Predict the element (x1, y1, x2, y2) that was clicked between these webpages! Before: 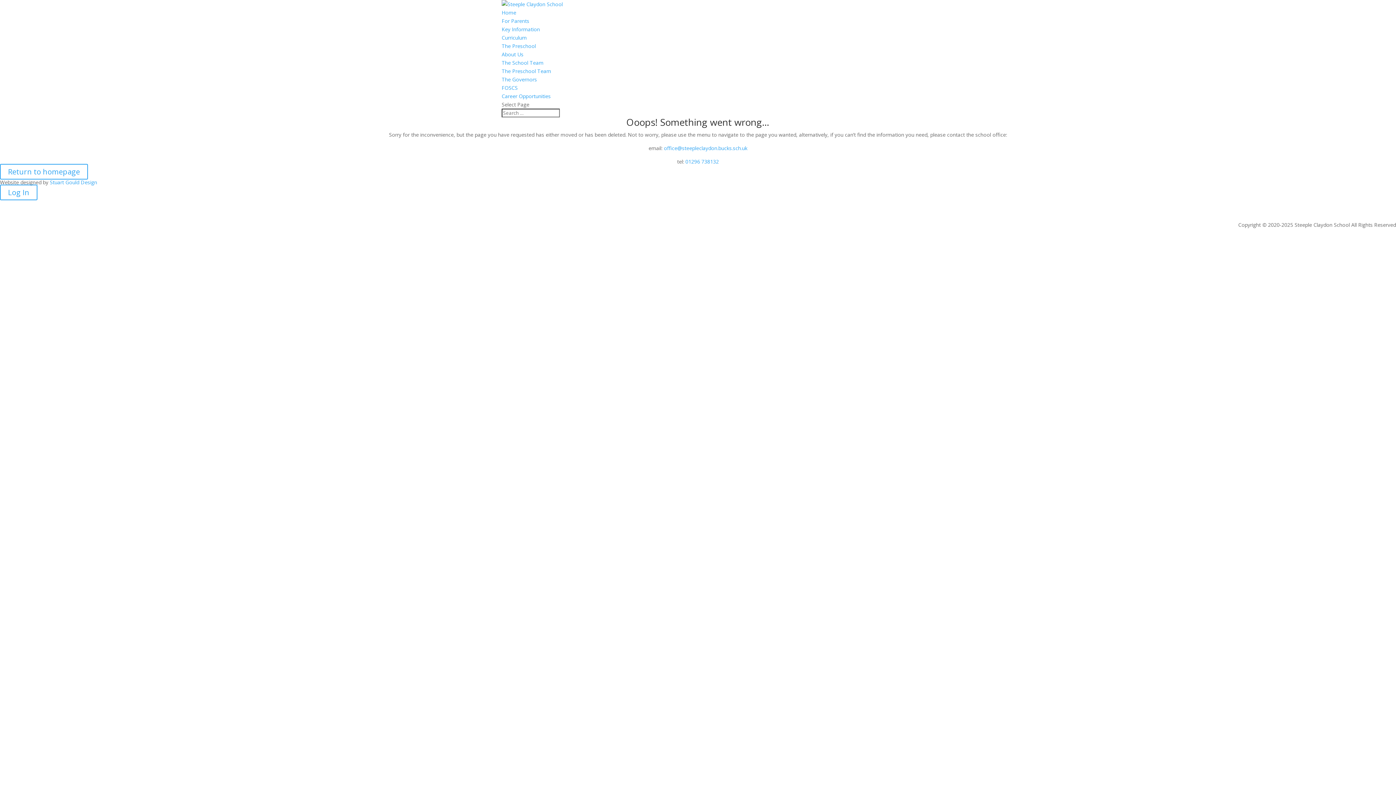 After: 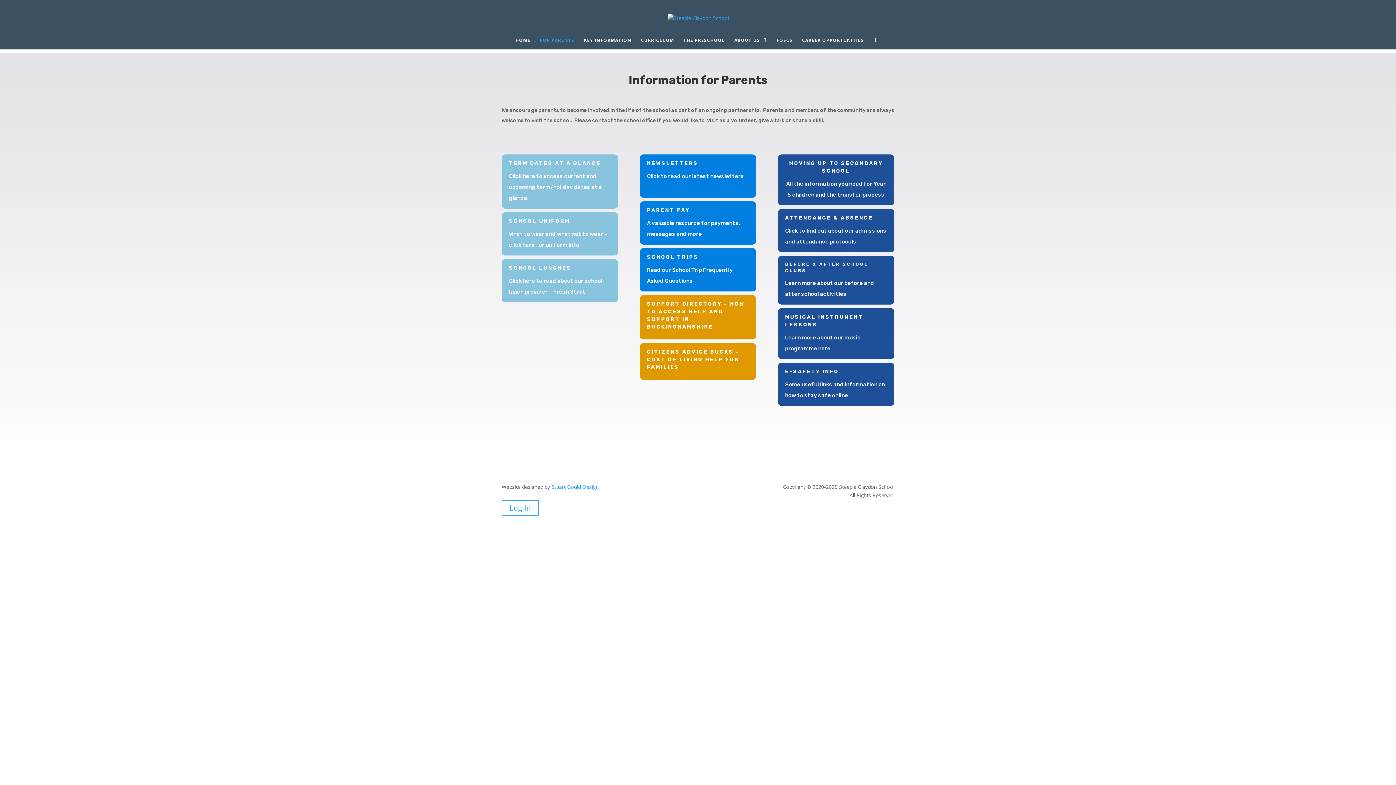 Action: label: For Parents bbox: (501, 17, 529, 24)